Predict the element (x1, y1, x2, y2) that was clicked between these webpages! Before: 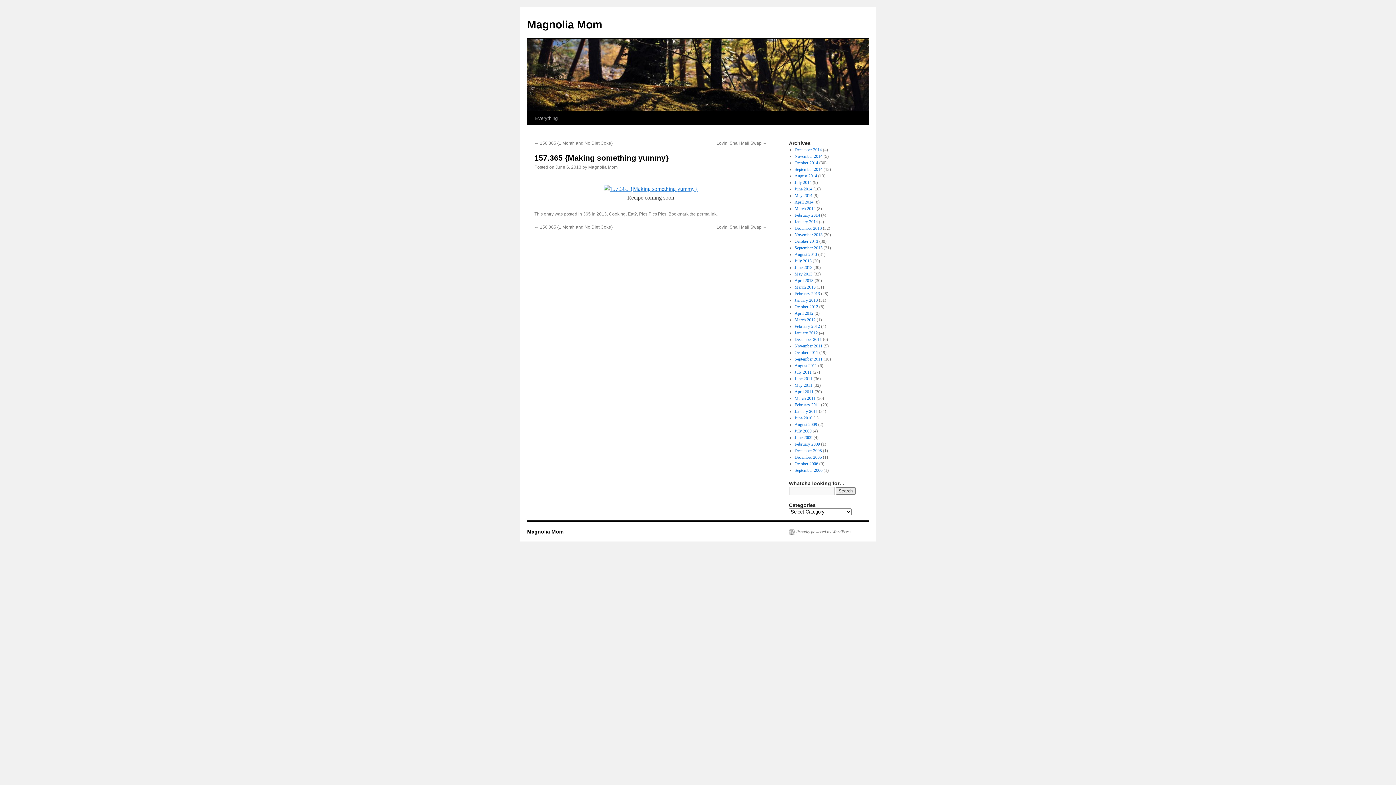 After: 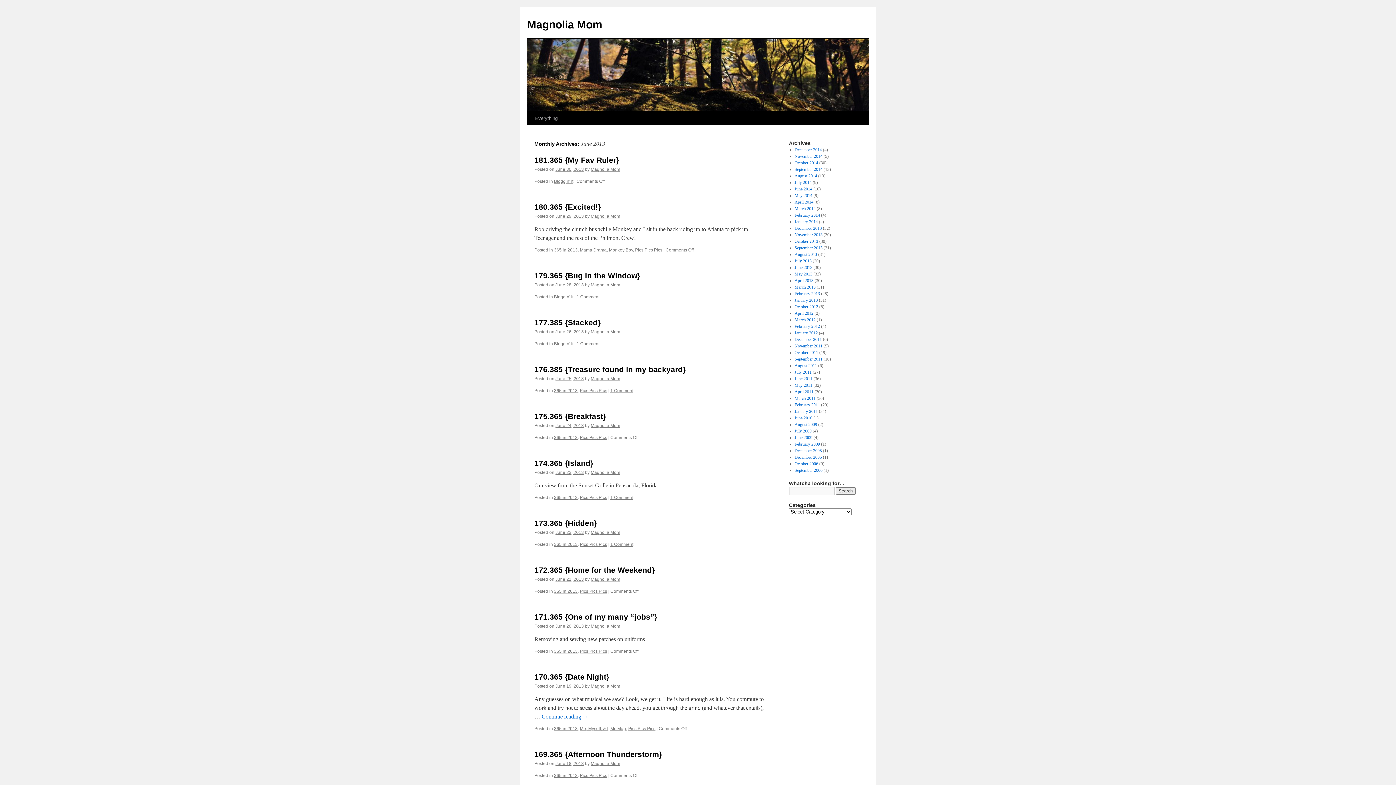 Action: label: June 2013 bbox: (794, 265, 812, 270)